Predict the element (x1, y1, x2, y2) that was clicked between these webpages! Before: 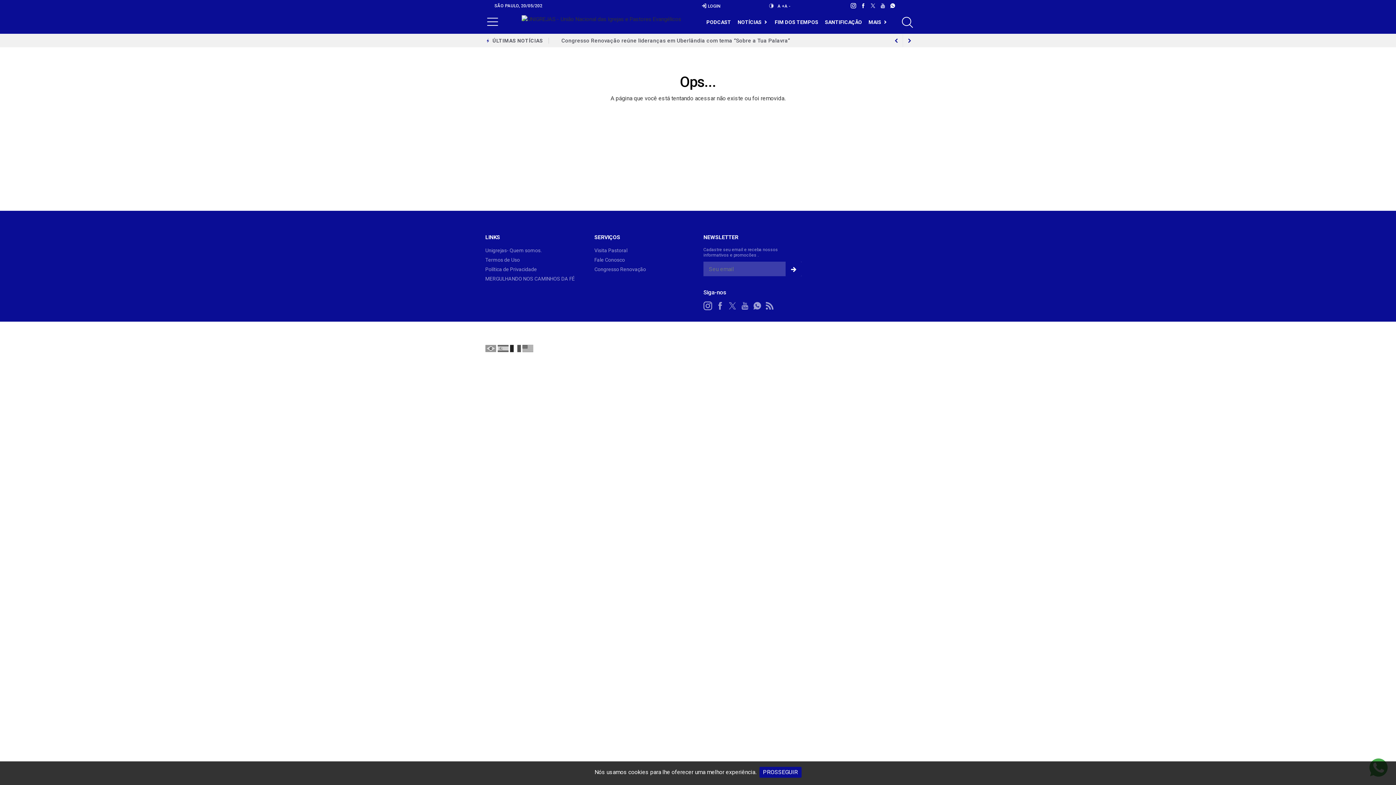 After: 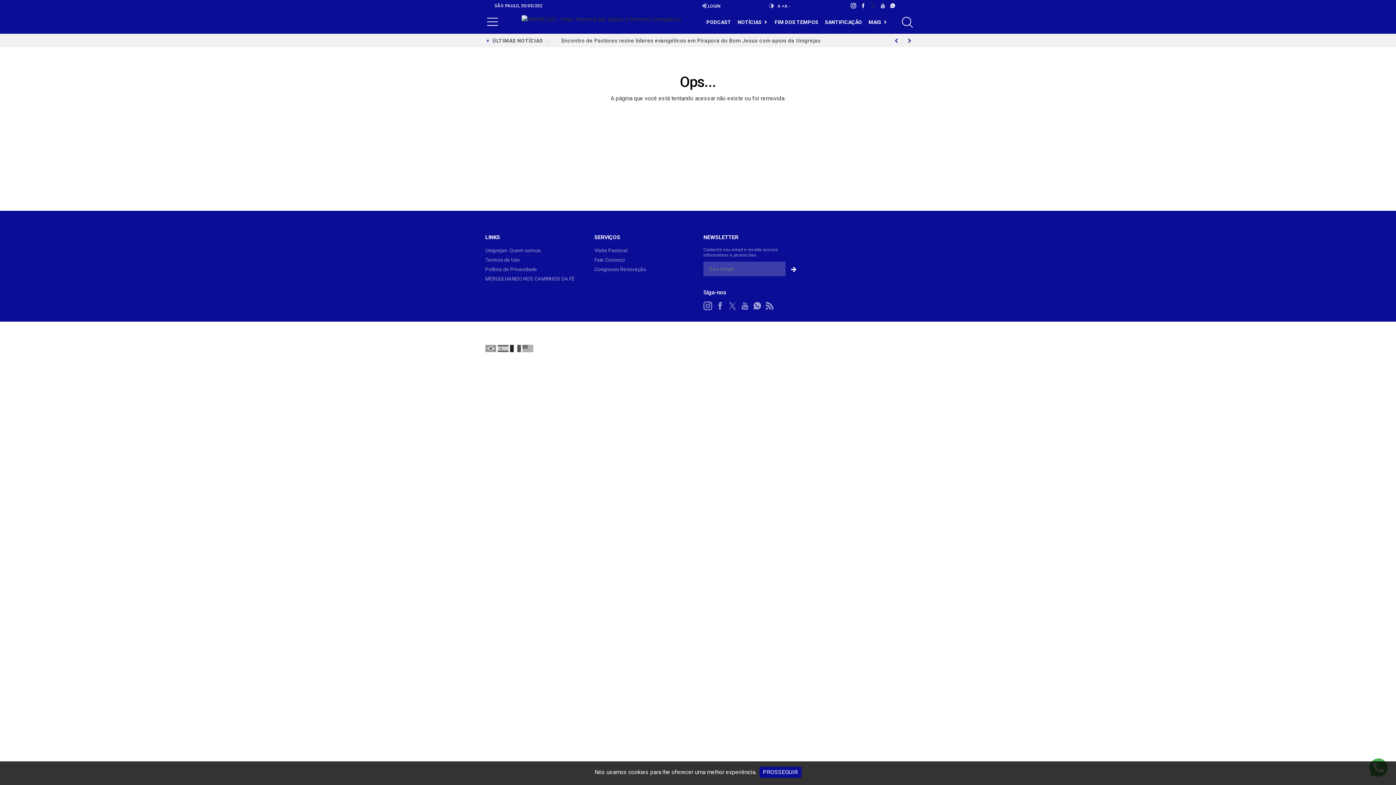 Action: bbox: (870, 0, 875, 11) label: twitter